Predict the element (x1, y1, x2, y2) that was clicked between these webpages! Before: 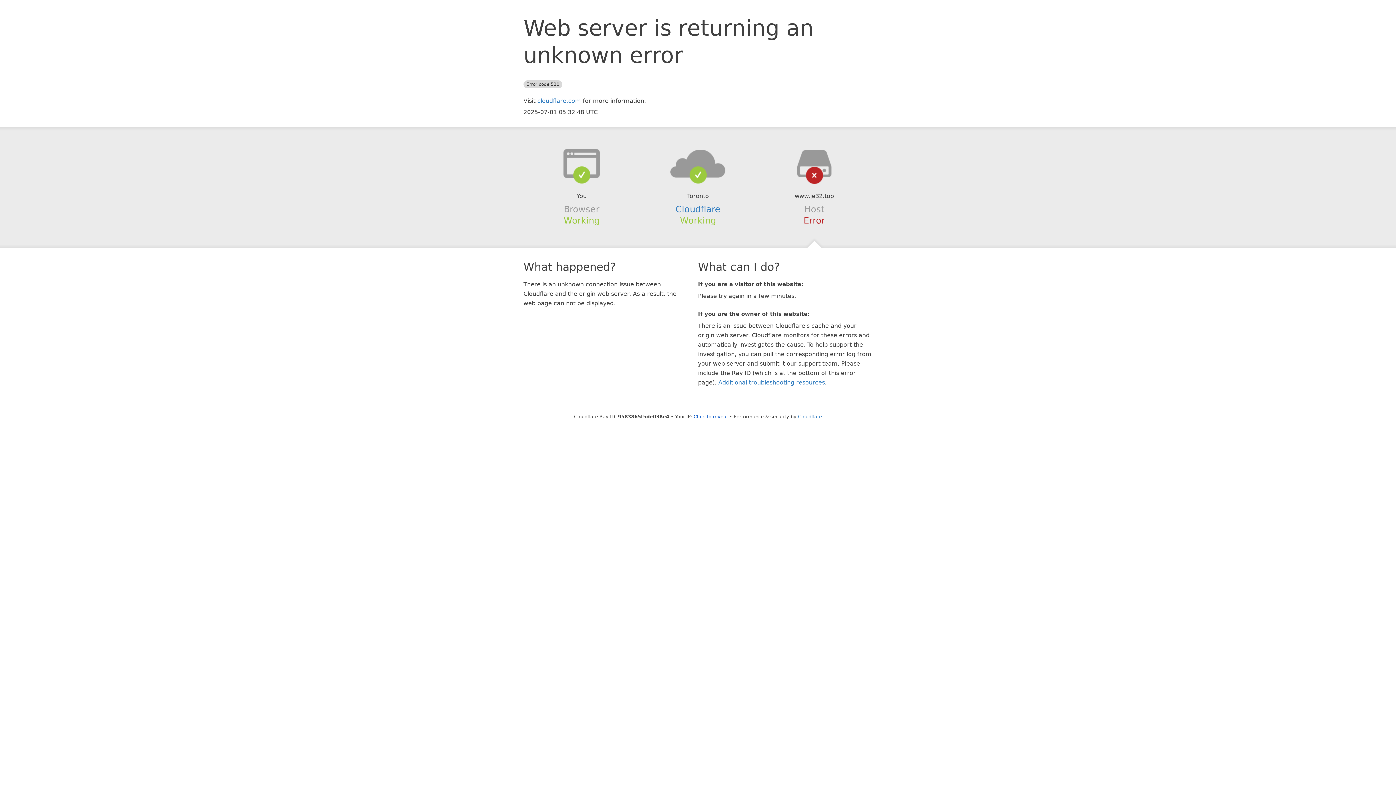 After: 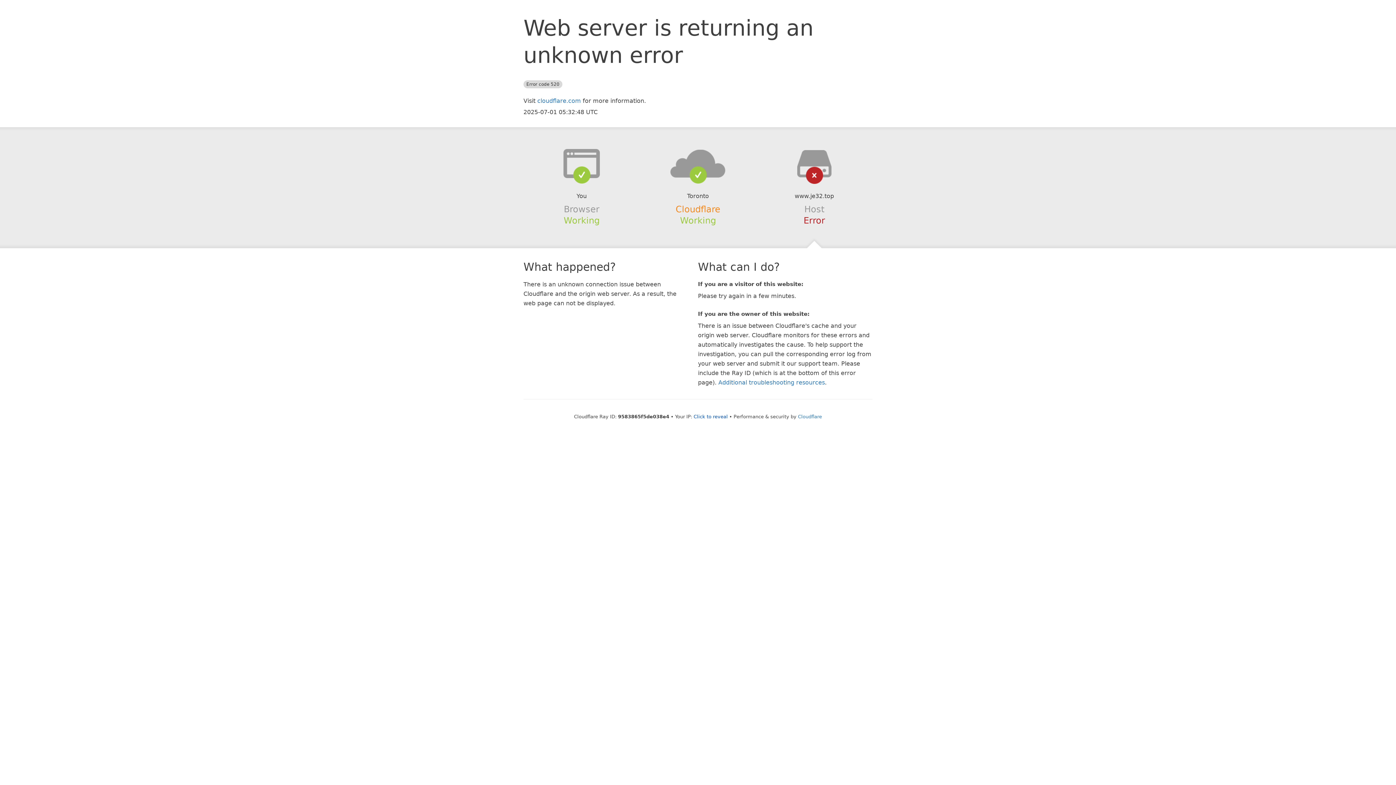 Action: bbox: (675, 204, 720, 214) label: Cloudflare